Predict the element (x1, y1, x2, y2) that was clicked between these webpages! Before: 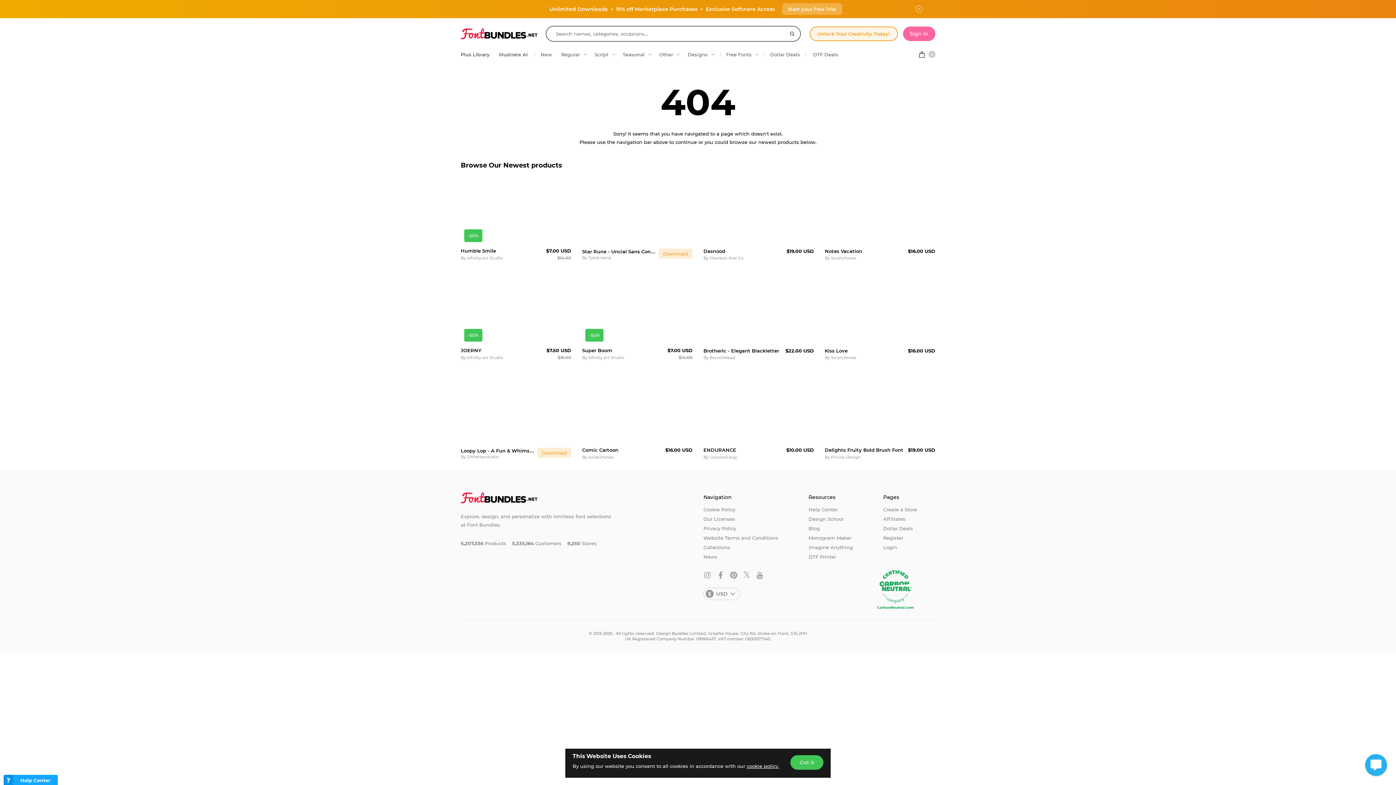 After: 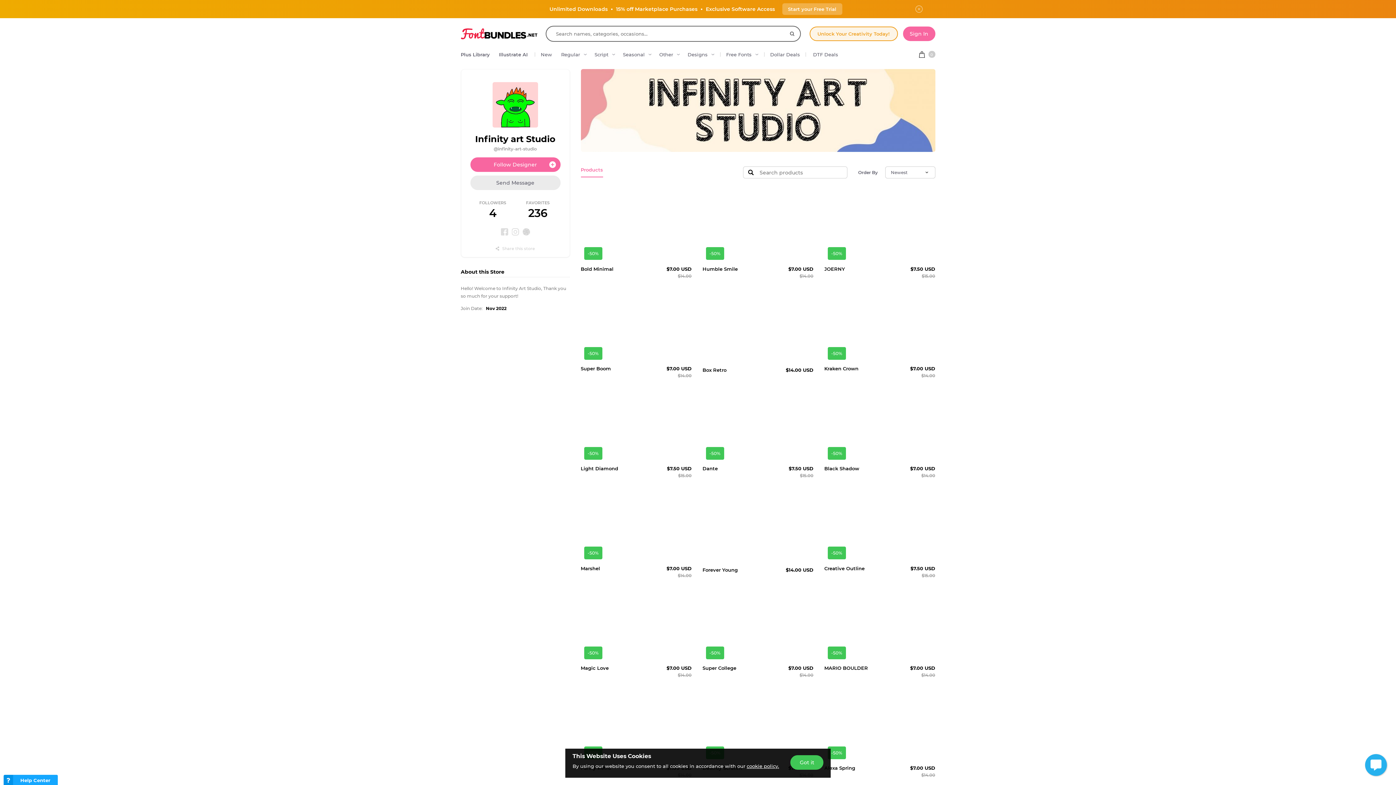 Action: label: Infinity art Studio bbox: (588, 355, 624, 360)